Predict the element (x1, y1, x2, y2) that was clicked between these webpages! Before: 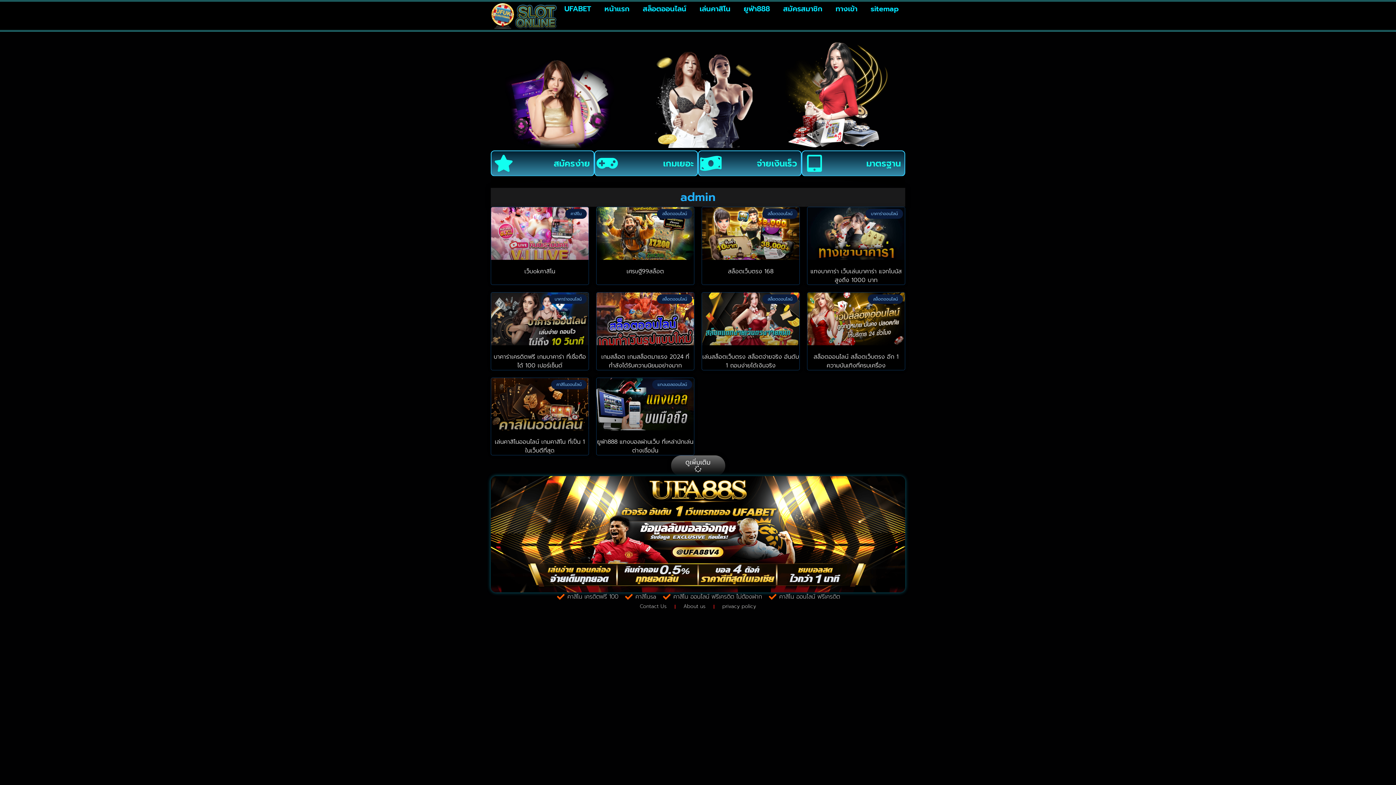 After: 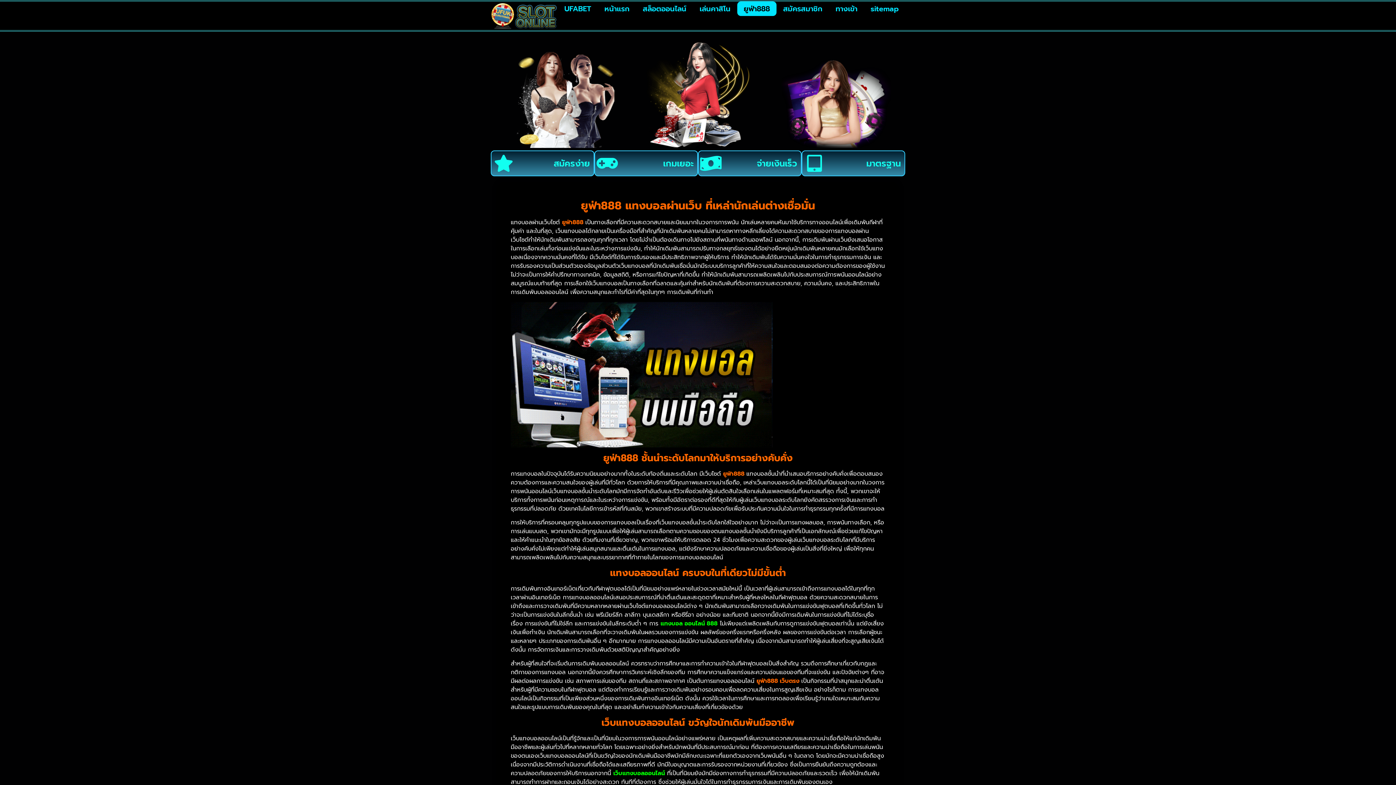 Action: bbox: (596, 378, 694, 430)